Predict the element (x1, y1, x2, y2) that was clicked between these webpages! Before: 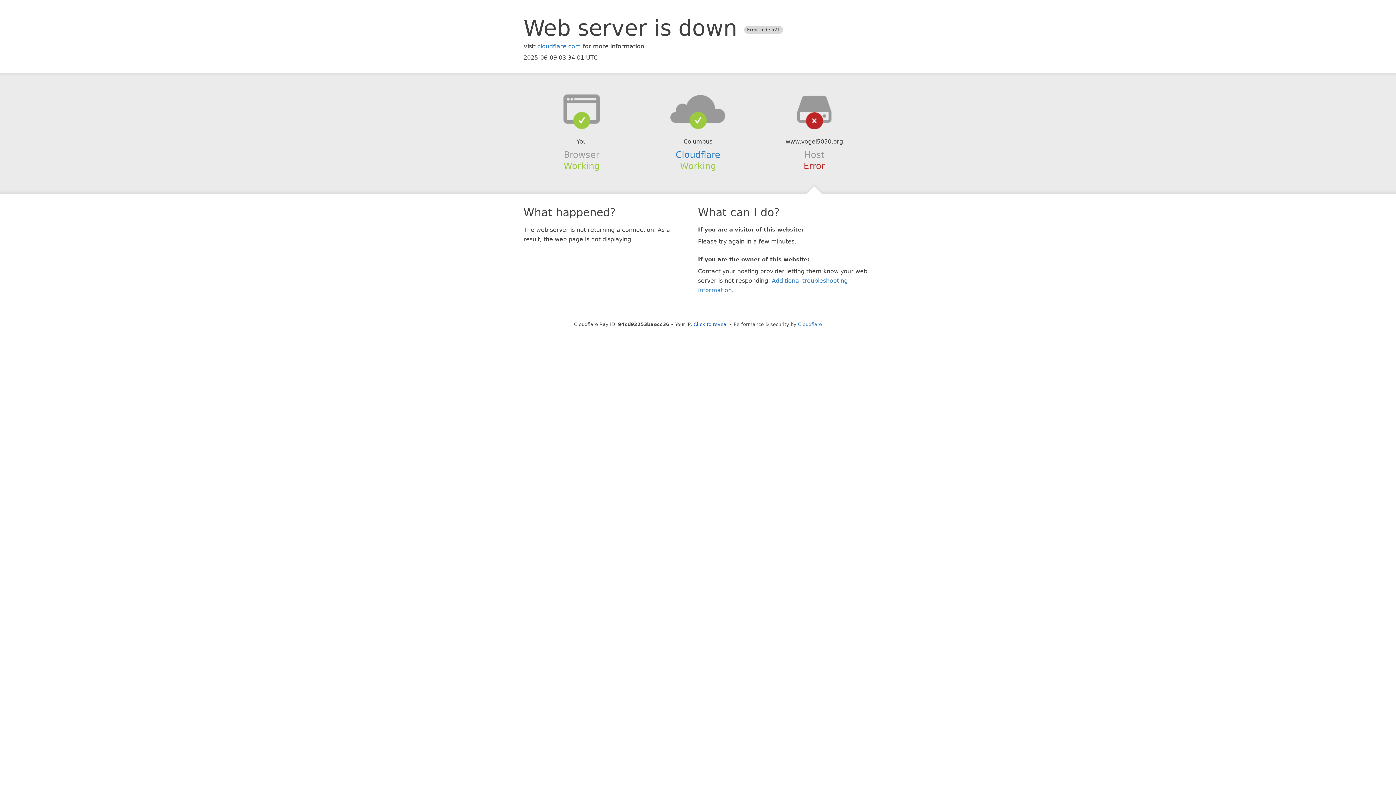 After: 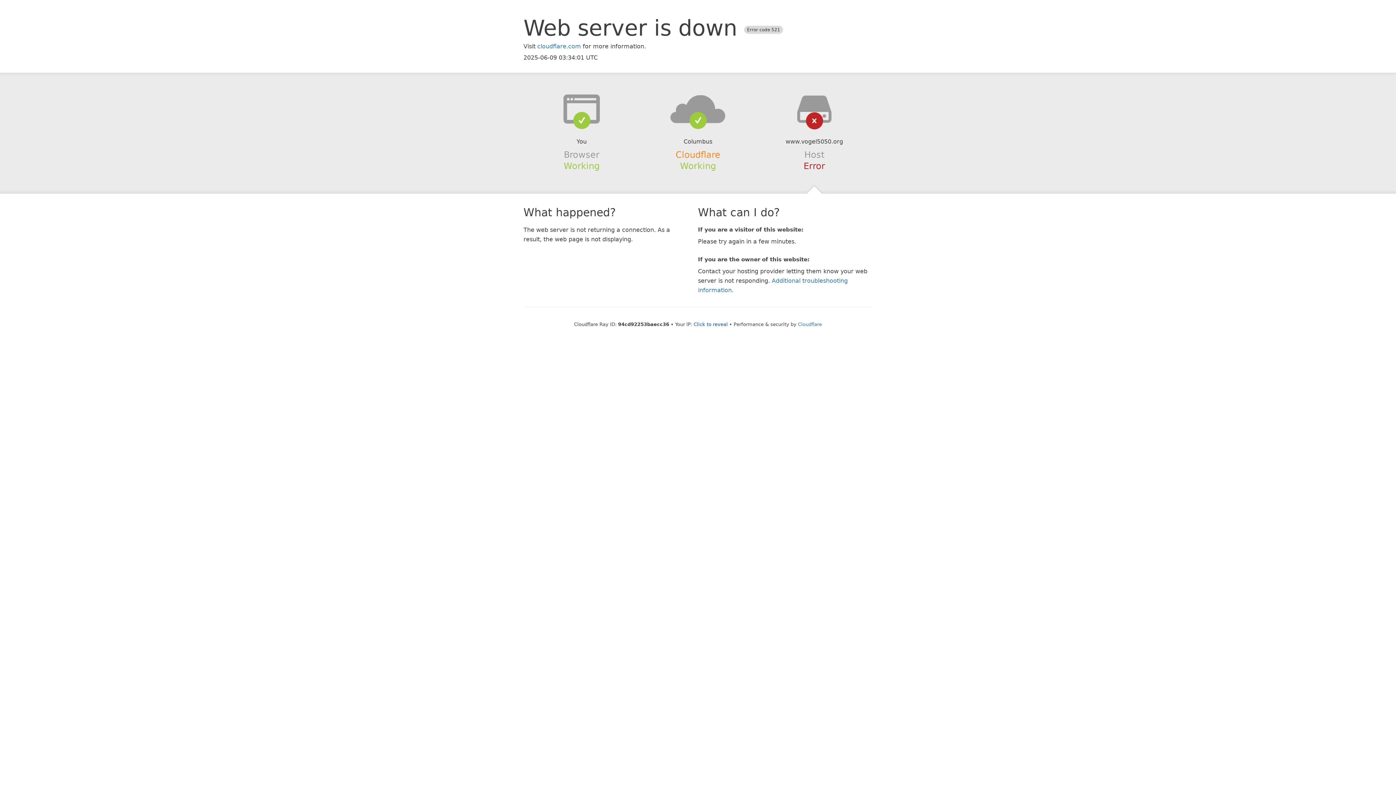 Action: label: Cloudflare bbox: (675, 149, 720, 159)